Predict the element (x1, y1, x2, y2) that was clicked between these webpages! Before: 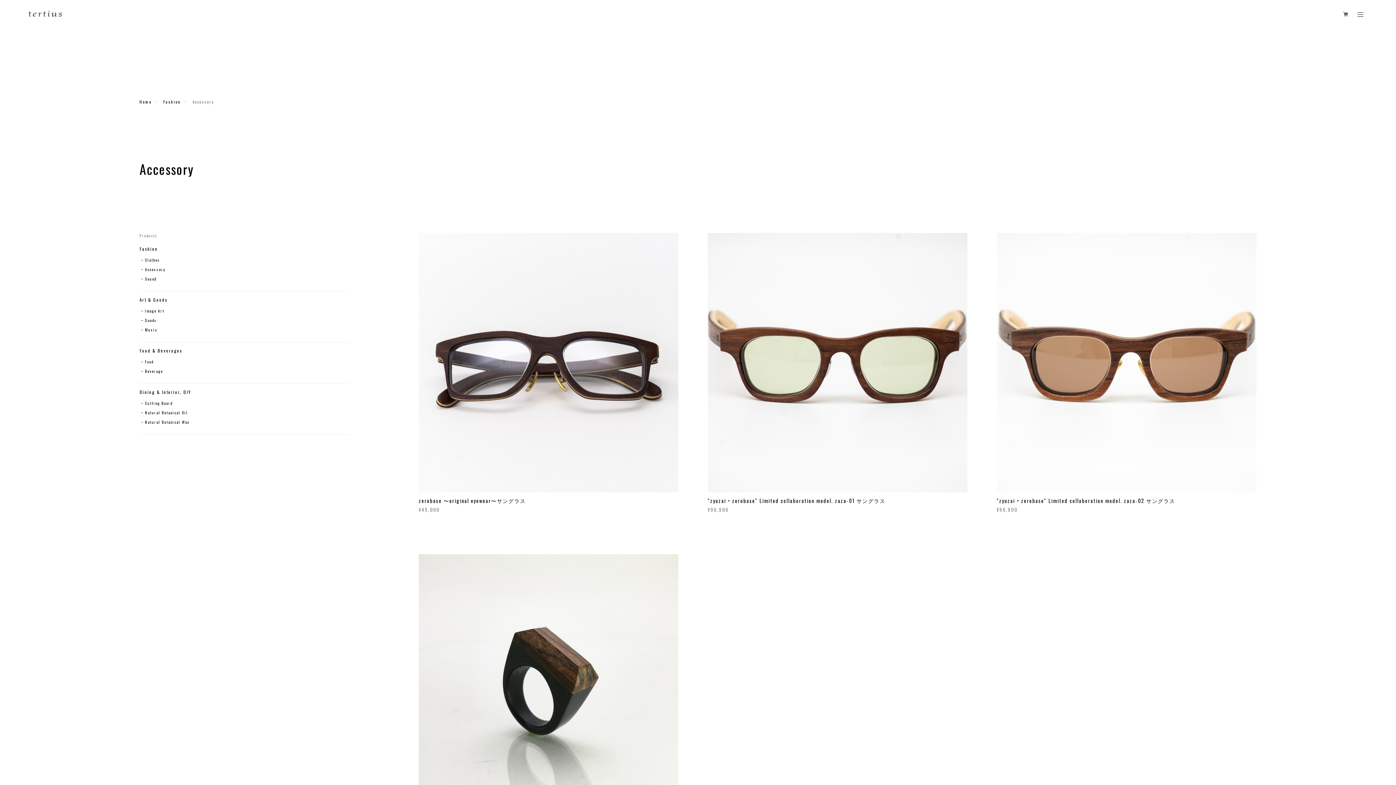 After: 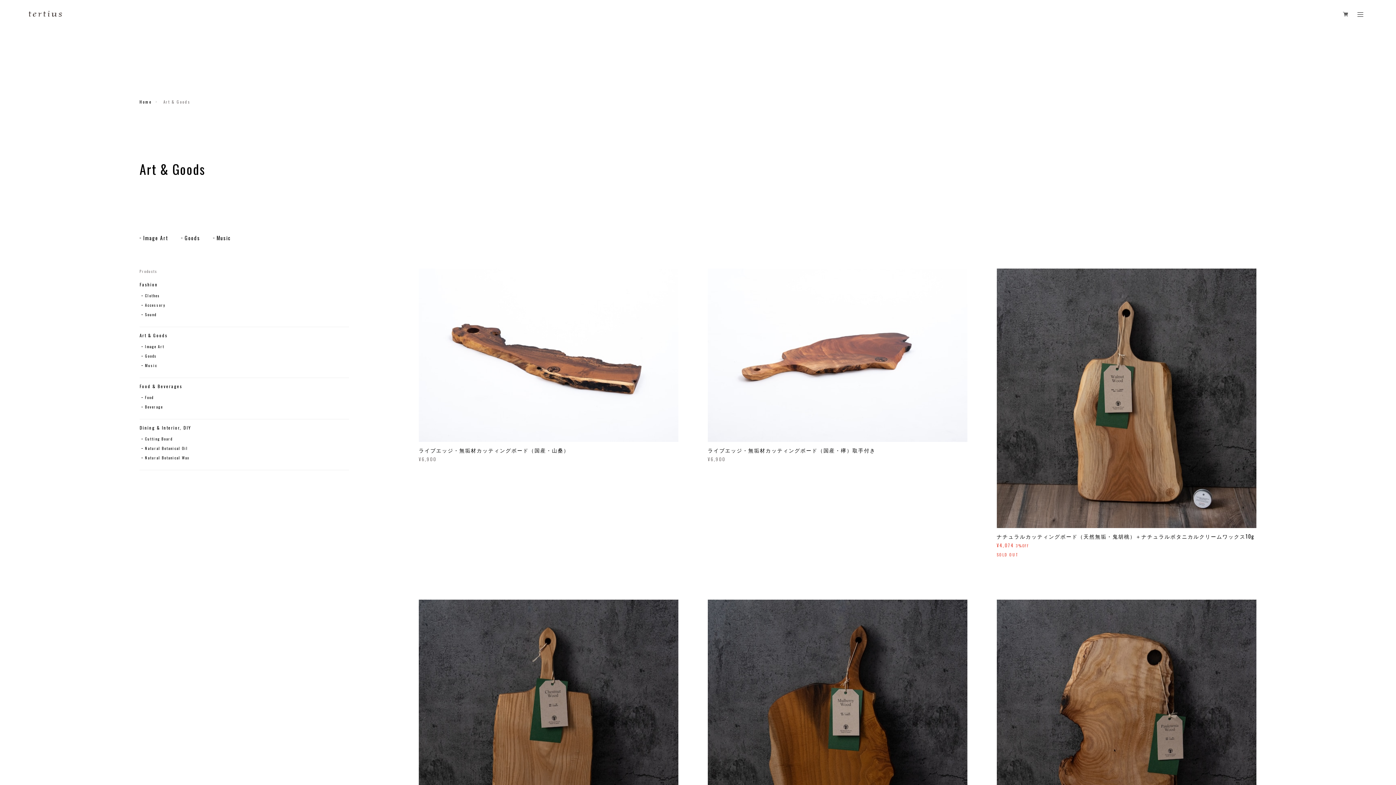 Action: label: Art & Goods bbox: (139, 297, 349, 302)